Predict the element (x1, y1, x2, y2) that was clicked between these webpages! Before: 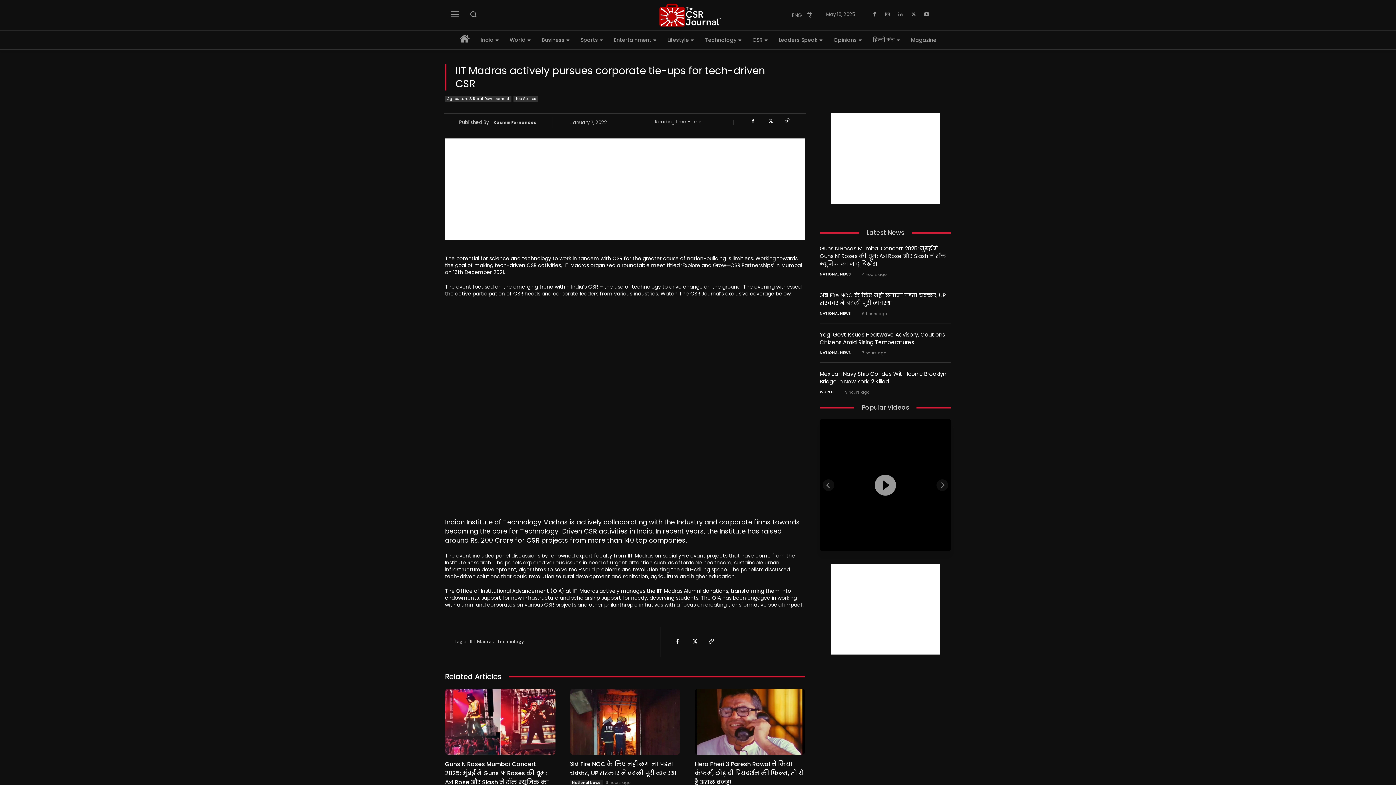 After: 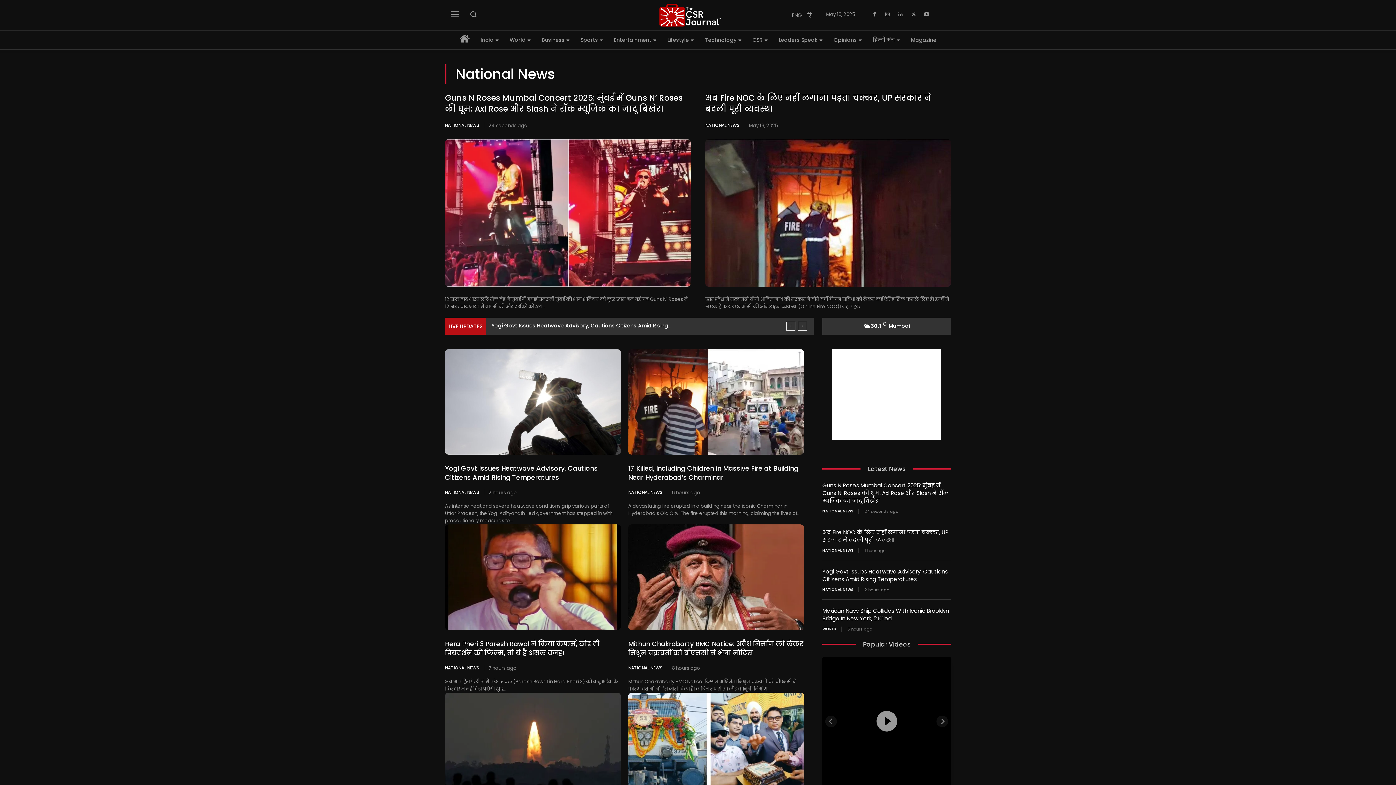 Action: label: NATIONAL NEWS bbox: (820, 350, 856, 355)